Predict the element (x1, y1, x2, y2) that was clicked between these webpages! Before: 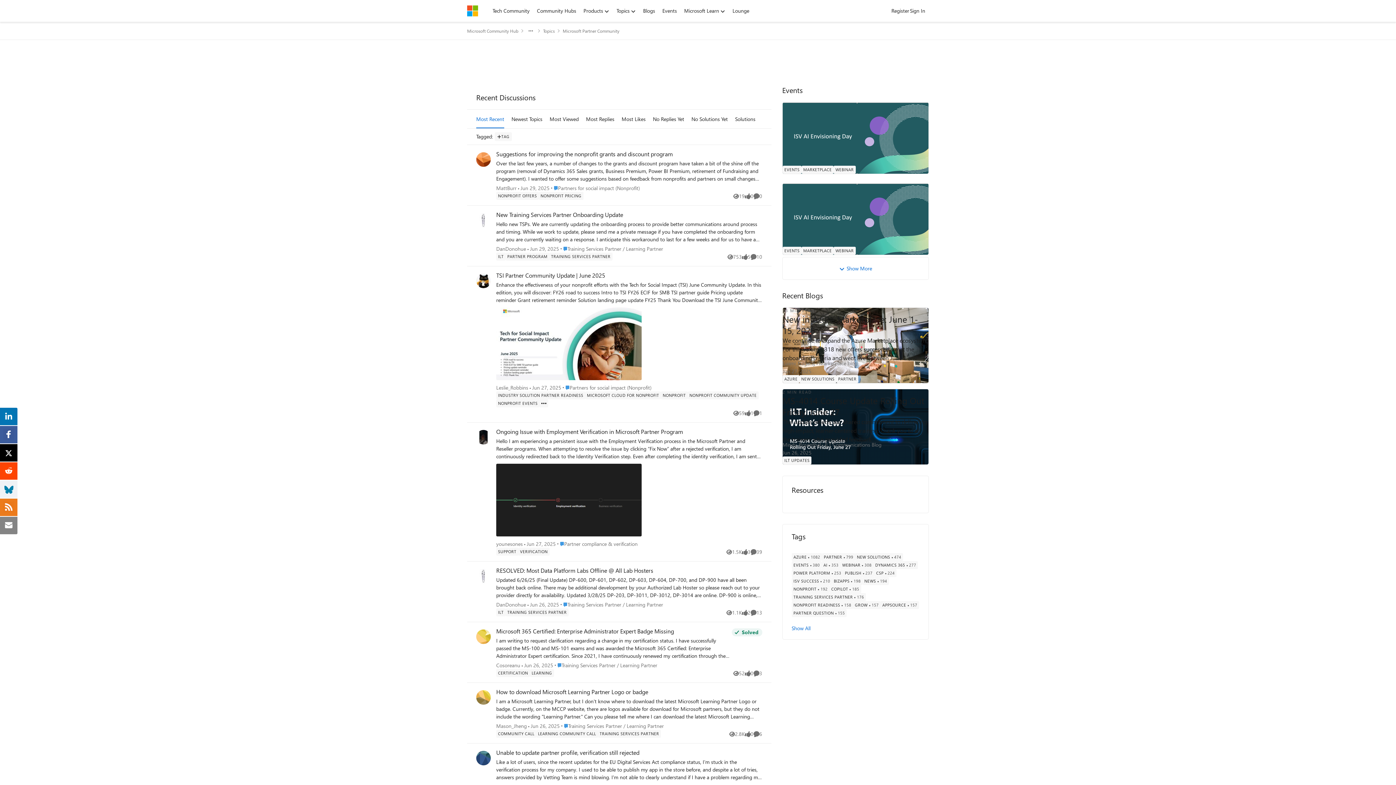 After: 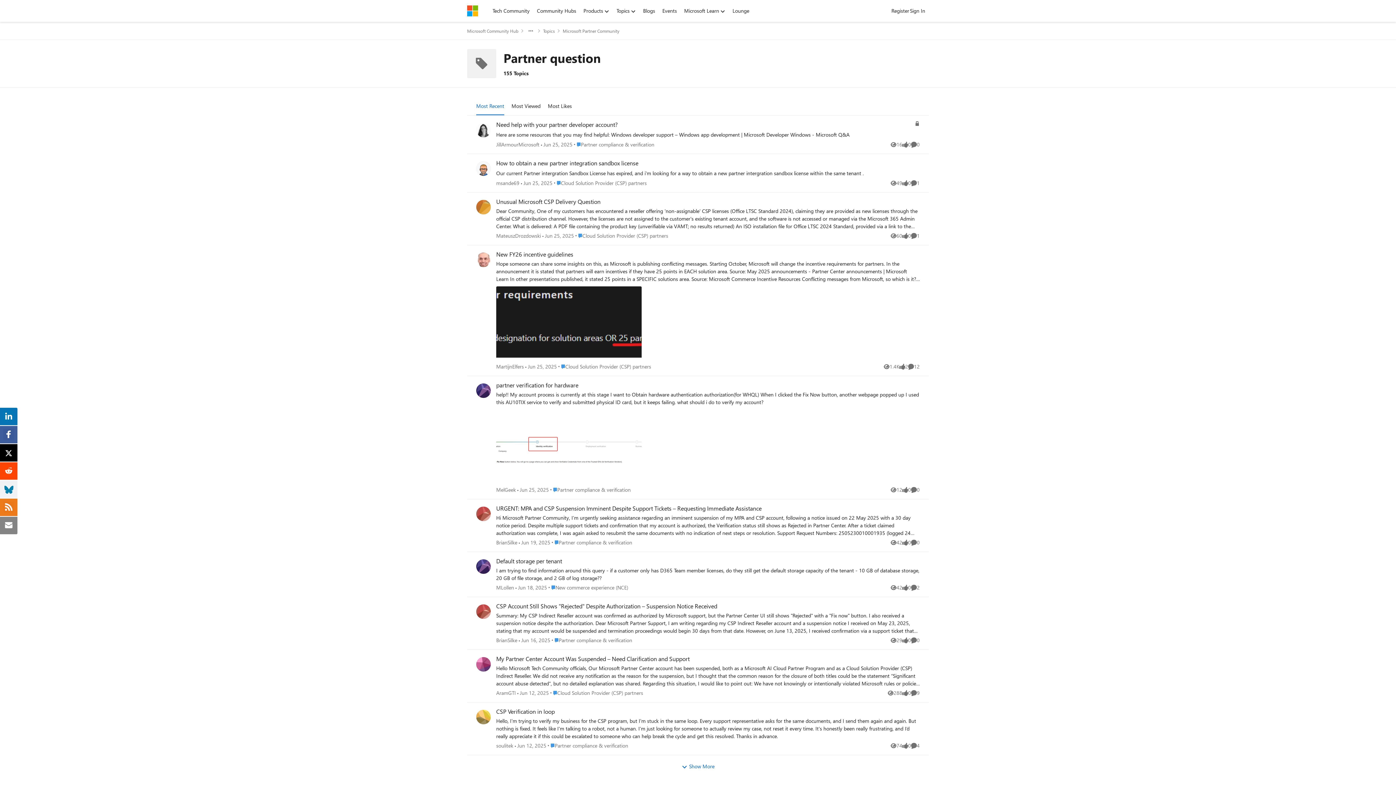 Action: bbox: (791, 609, 846, 617) label: Tag name Partner question